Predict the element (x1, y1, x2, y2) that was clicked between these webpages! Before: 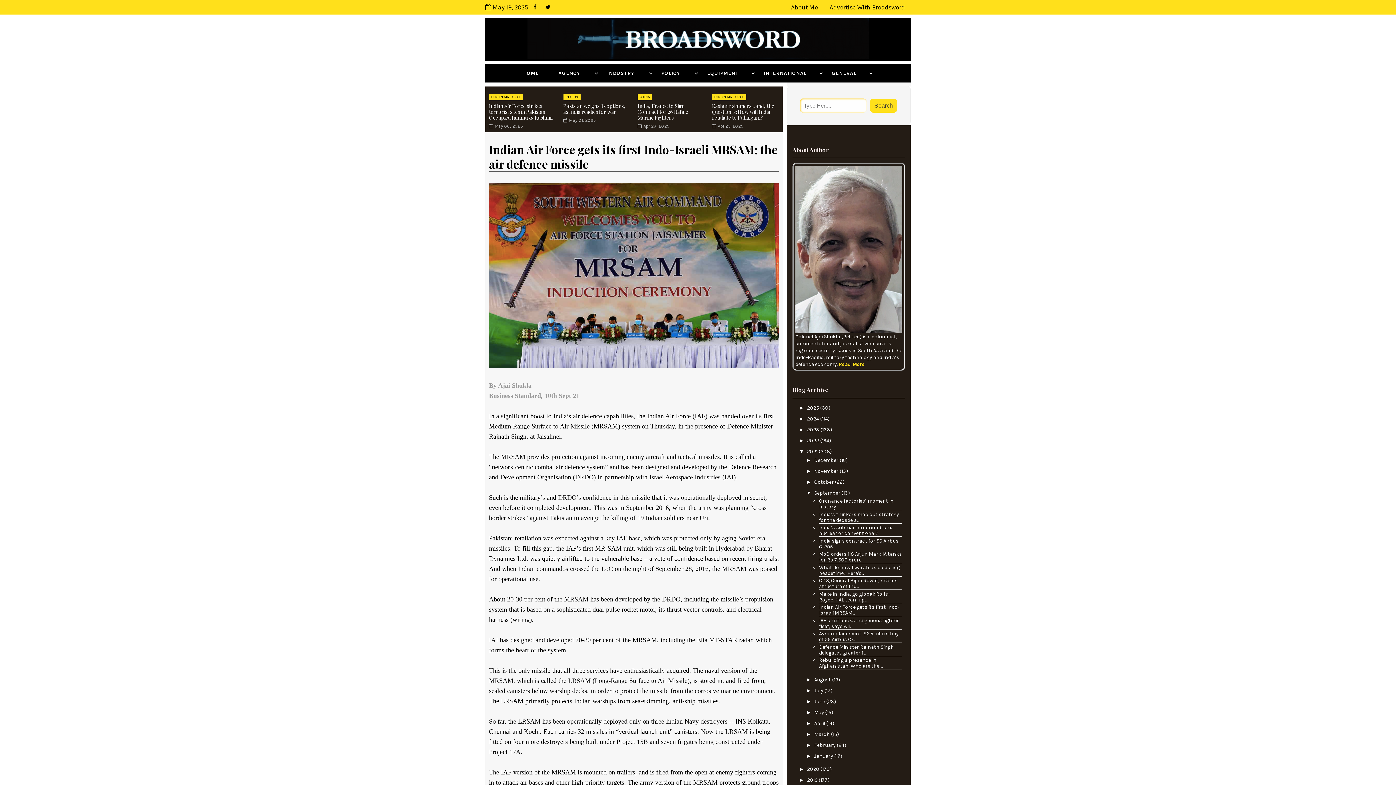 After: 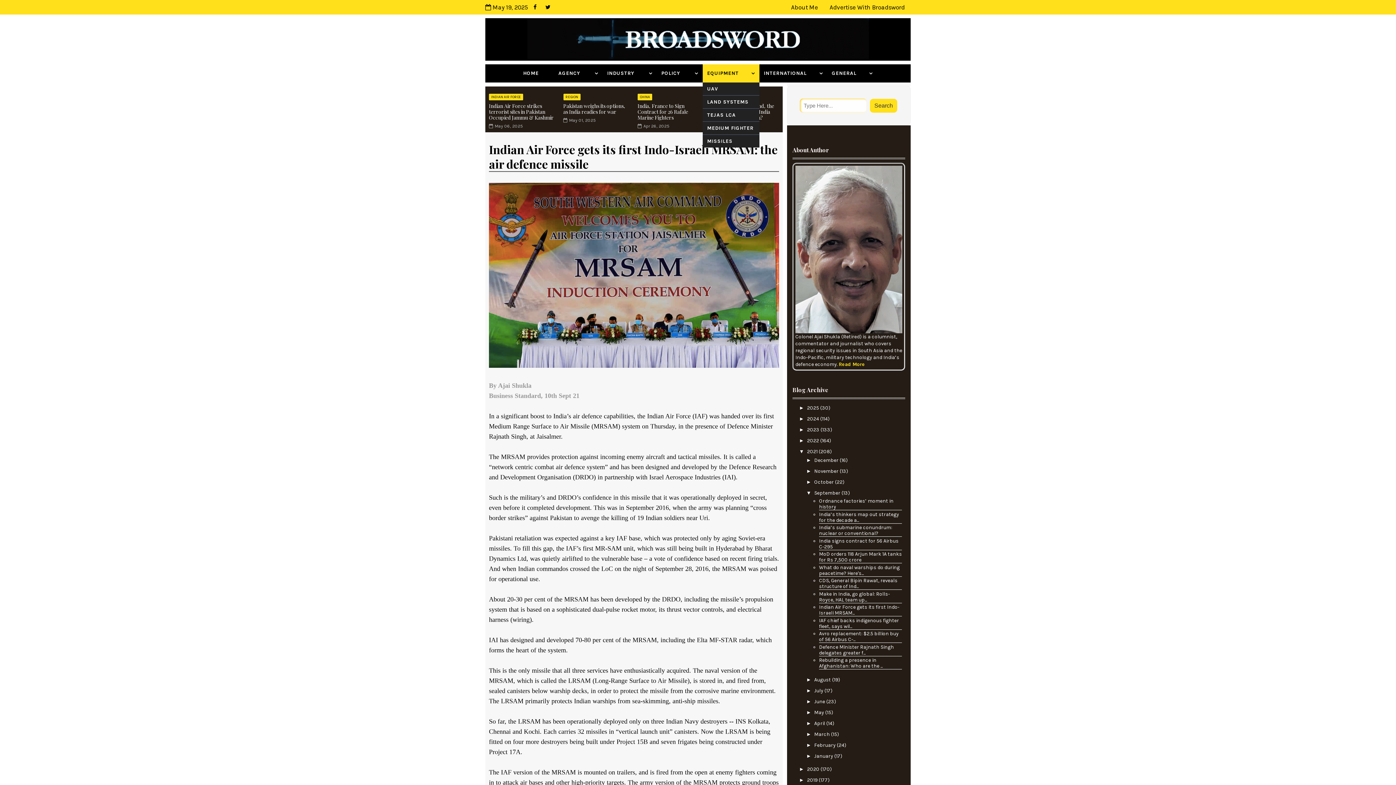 Action: label: EQUIPMENT       bbox: (702, 64, 759, 82)